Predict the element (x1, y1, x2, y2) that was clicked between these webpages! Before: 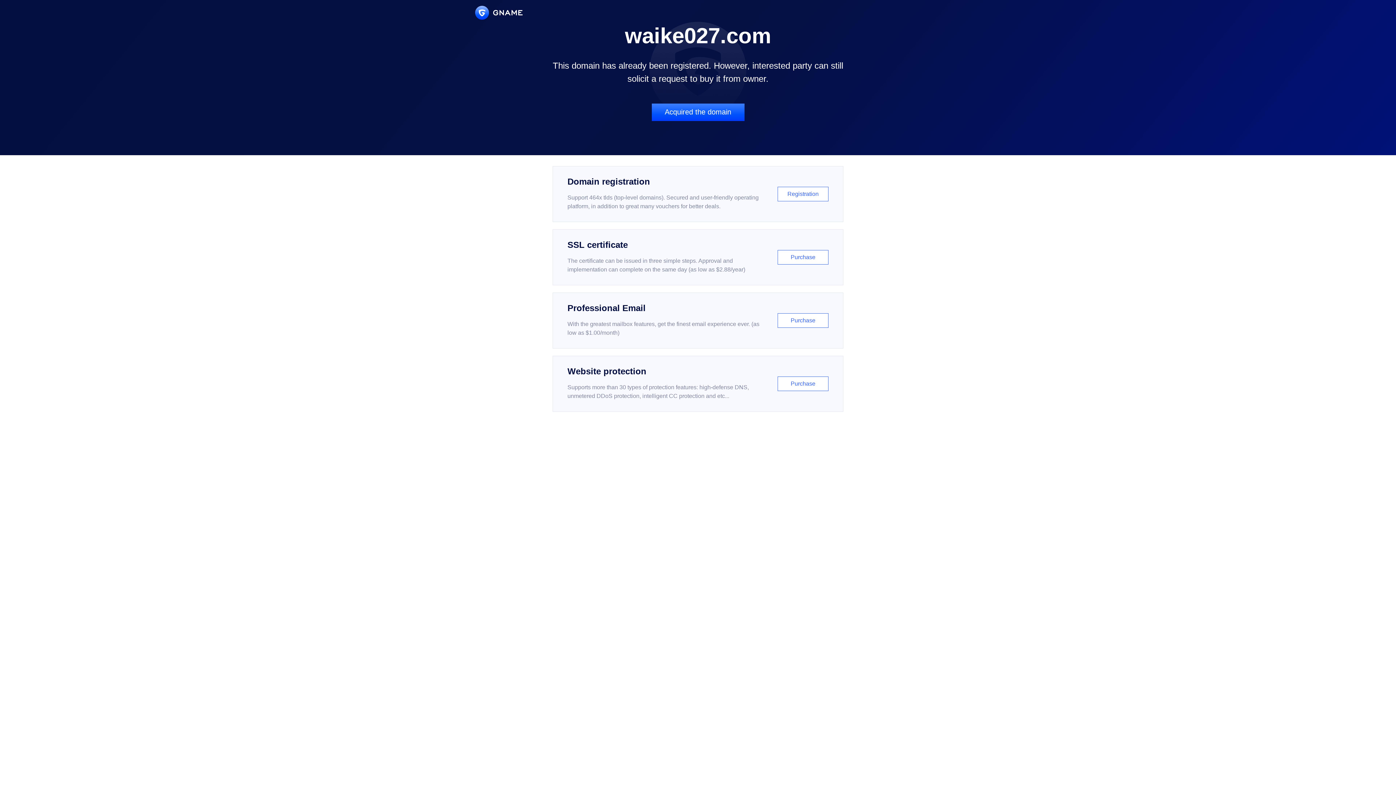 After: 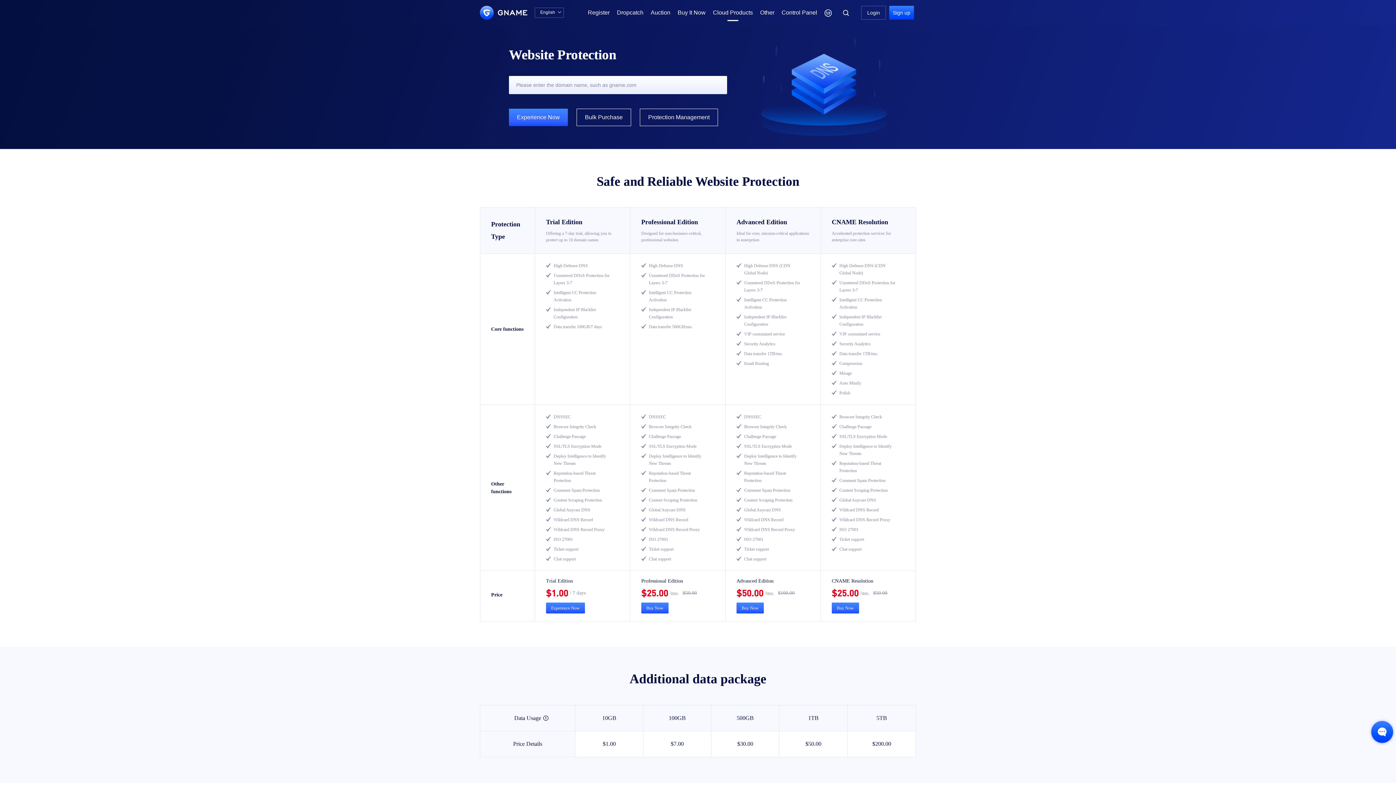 Action: label: Website protection

Supports more than 30 types of protection features: high-defense DNS, unmetered DDoS protection, intelligent CC protection and etc...

Purchase bbox: (552, 356, 843, 412)